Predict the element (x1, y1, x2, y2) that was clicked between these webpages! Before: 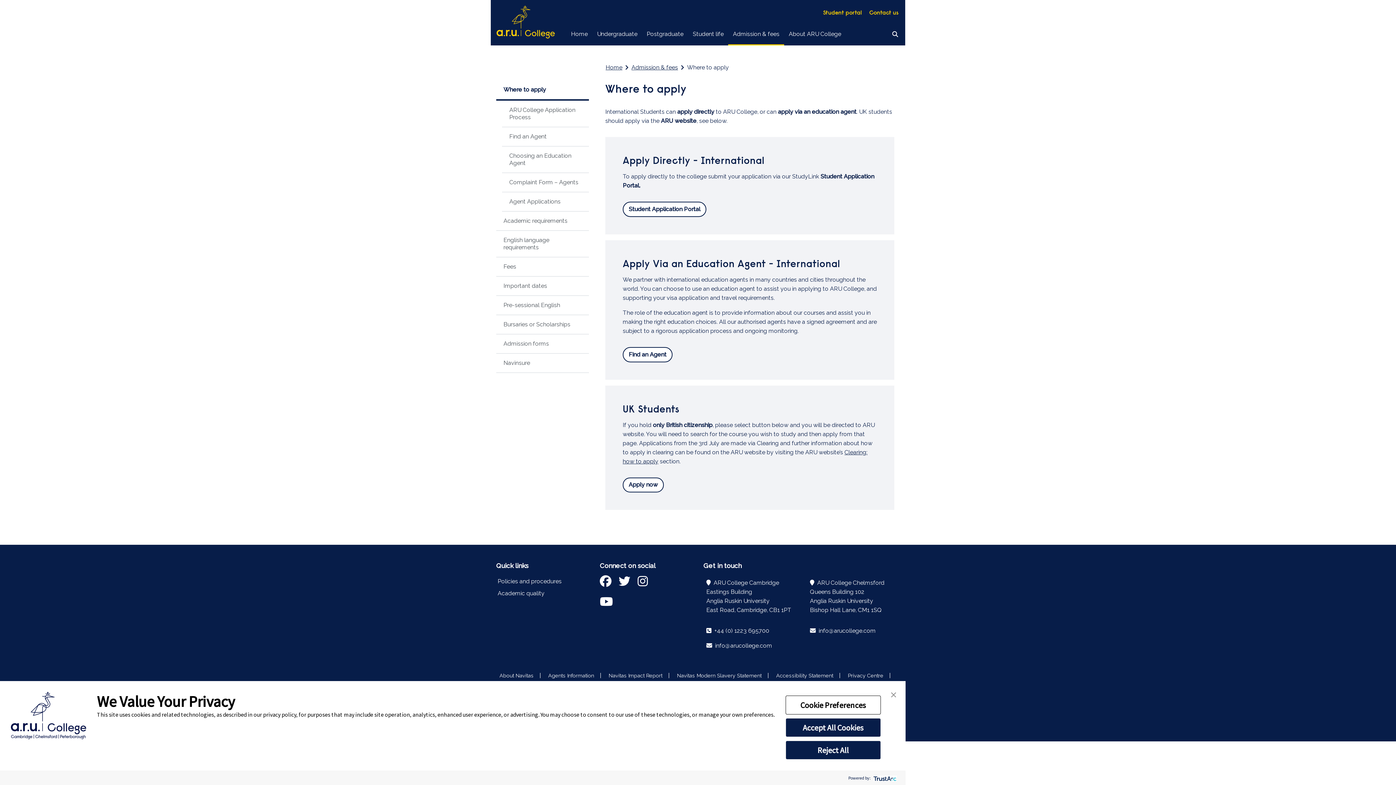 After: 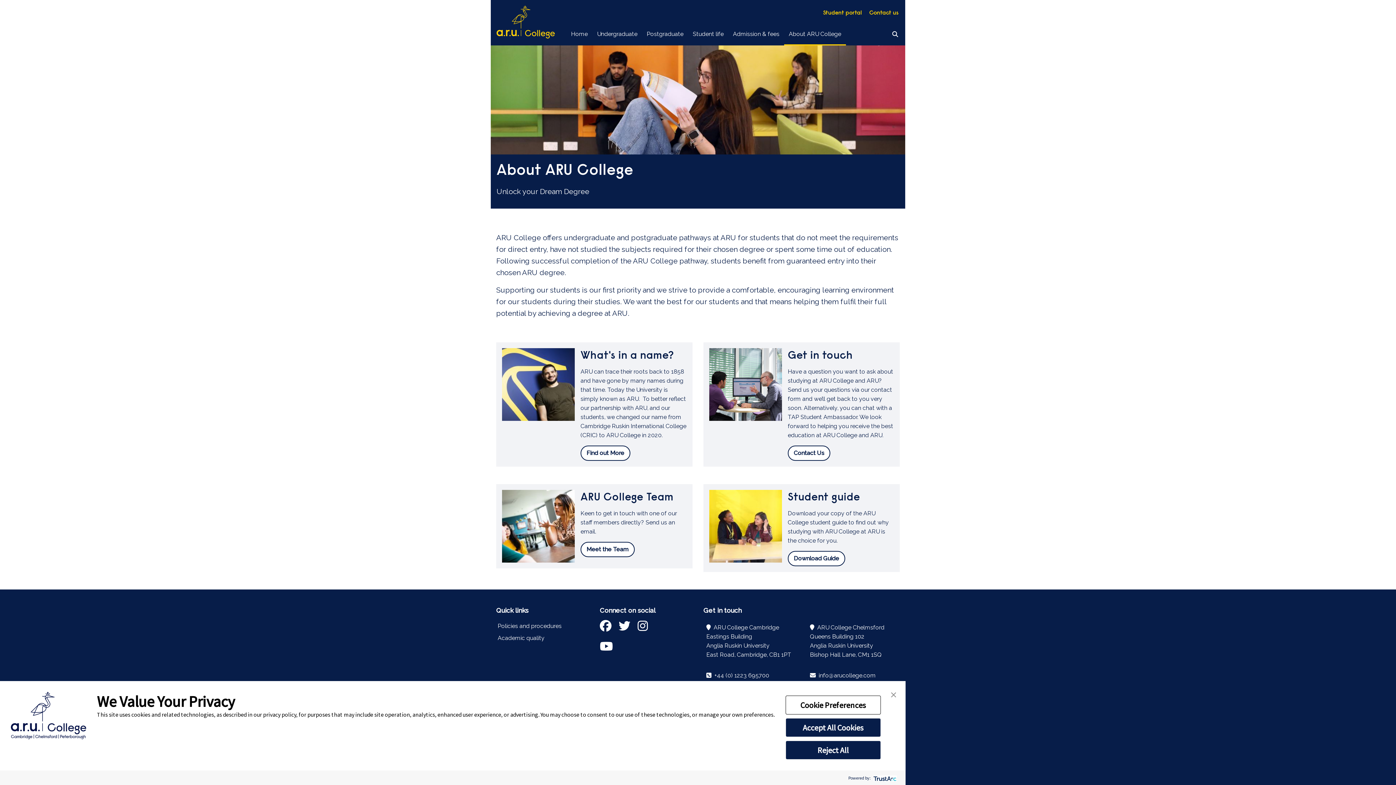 Action: label: About ARU College bbox: (784, 23, 846, 44)